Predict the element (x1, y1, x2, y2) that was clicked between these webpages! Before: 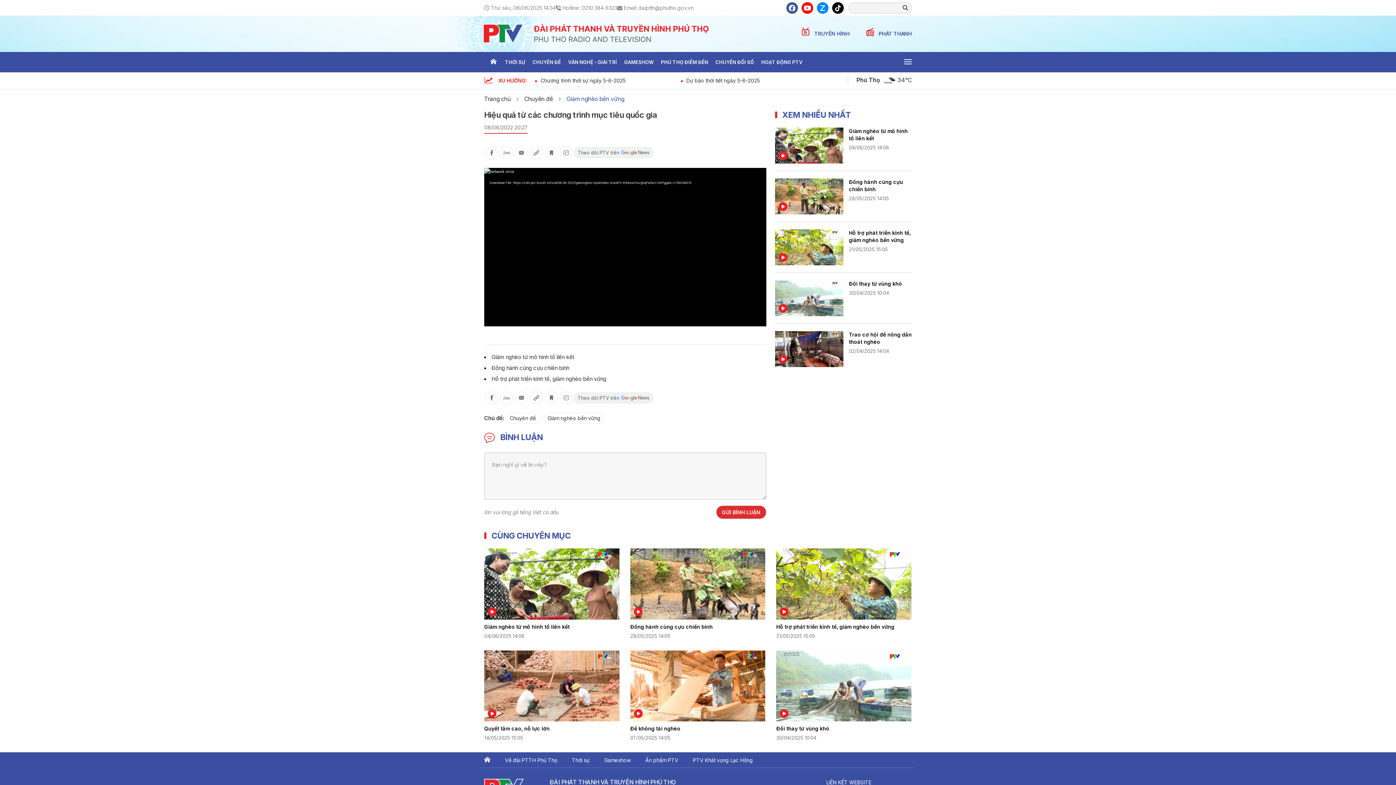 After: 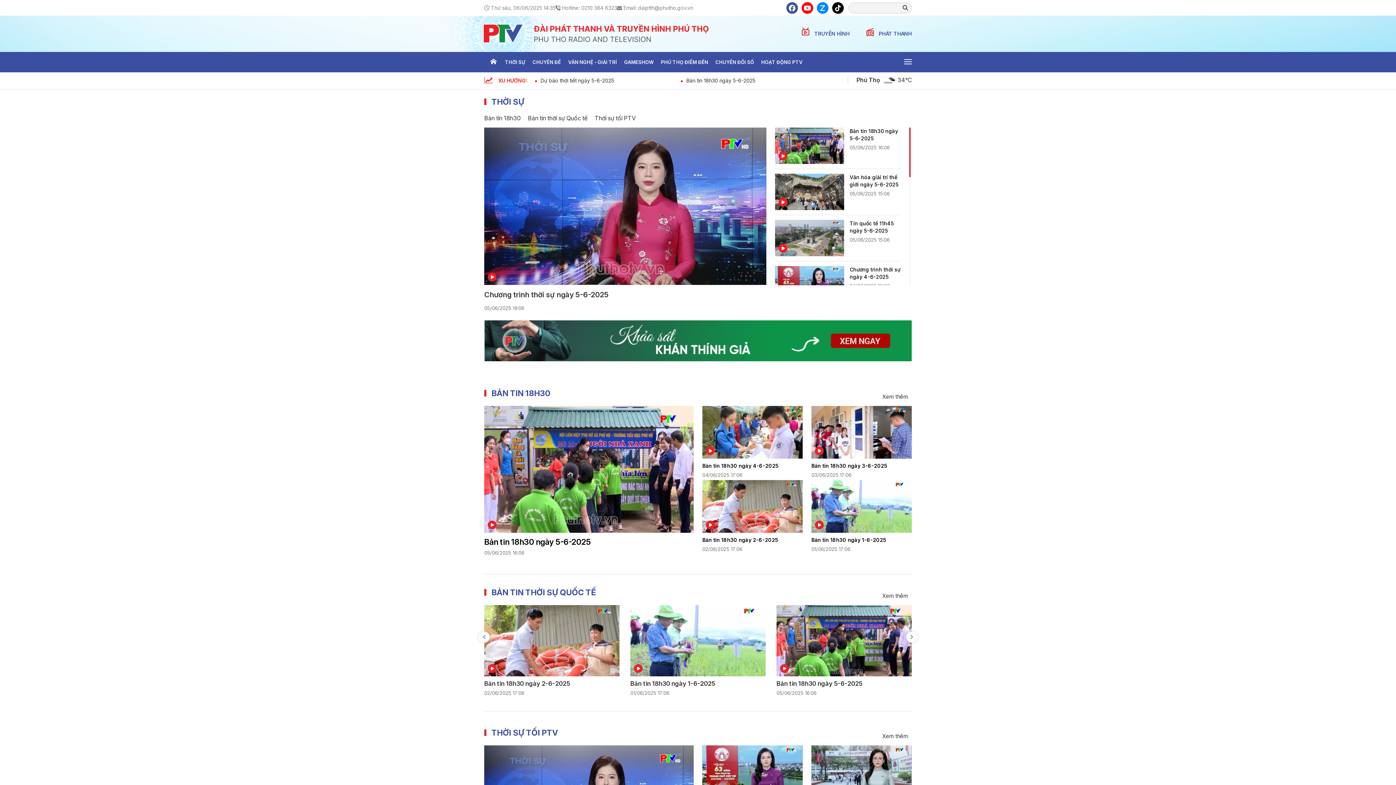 Action: bbox: (501, 53, 529, 71) label: THỜI SỰ